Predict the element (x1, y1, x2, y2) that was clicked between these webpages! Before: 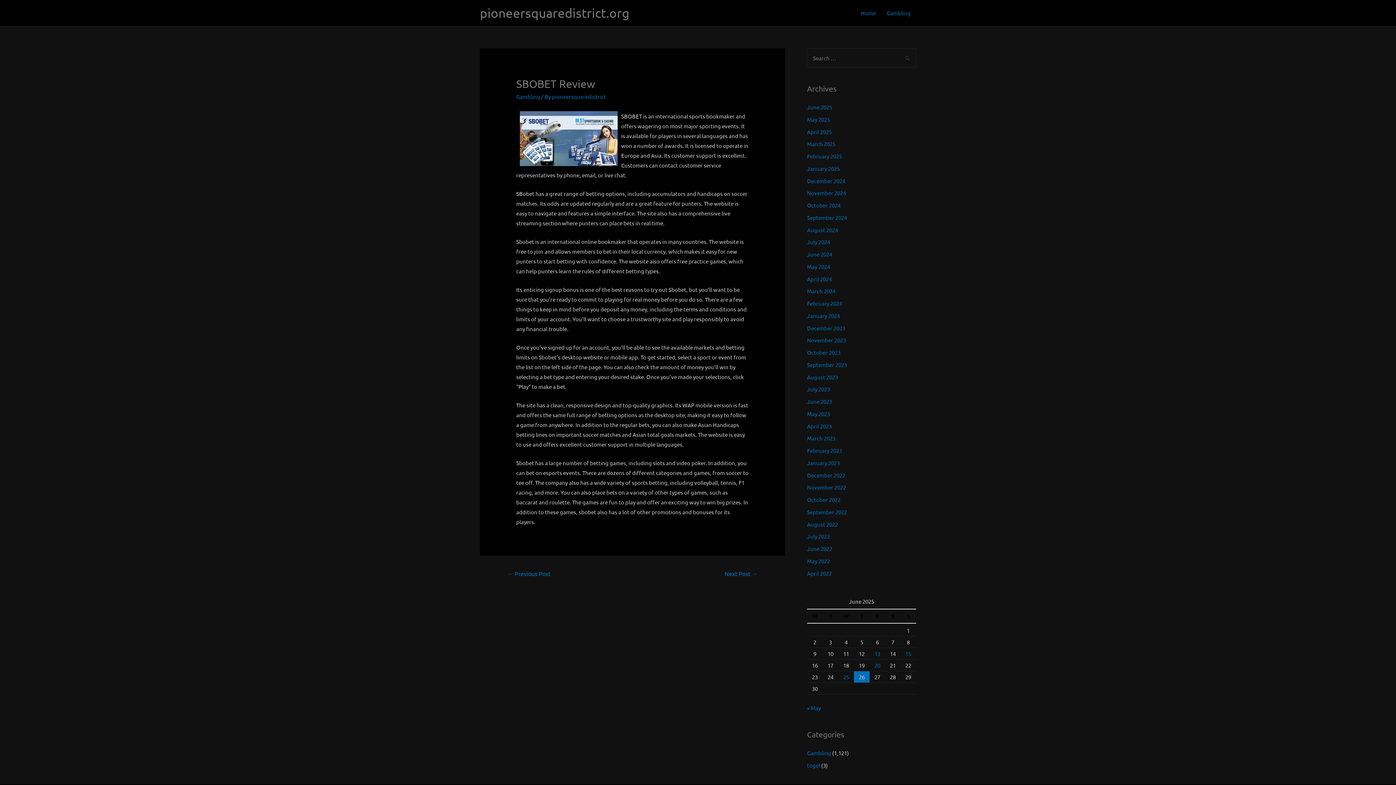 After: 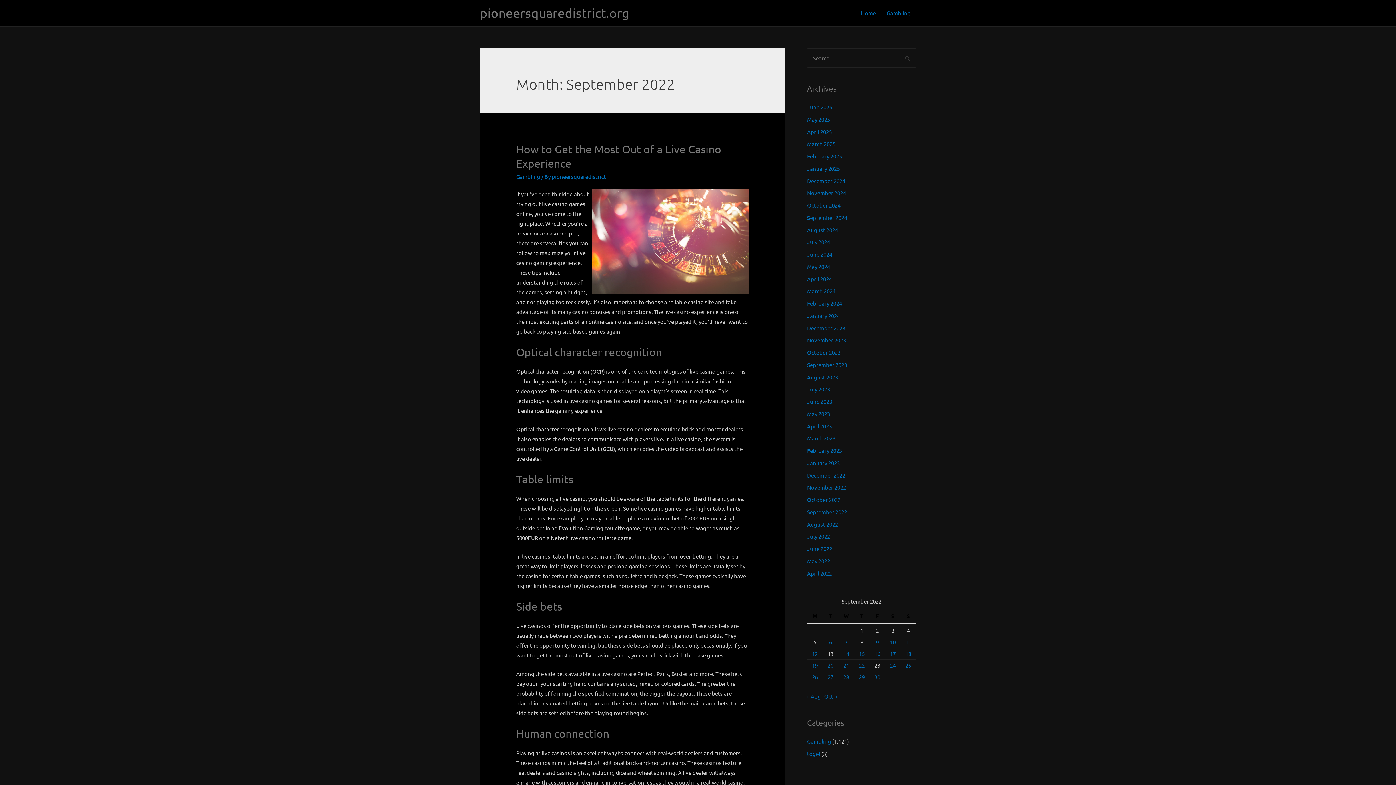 Action: bbox: (807, 508, 847, 515) label: September 2022